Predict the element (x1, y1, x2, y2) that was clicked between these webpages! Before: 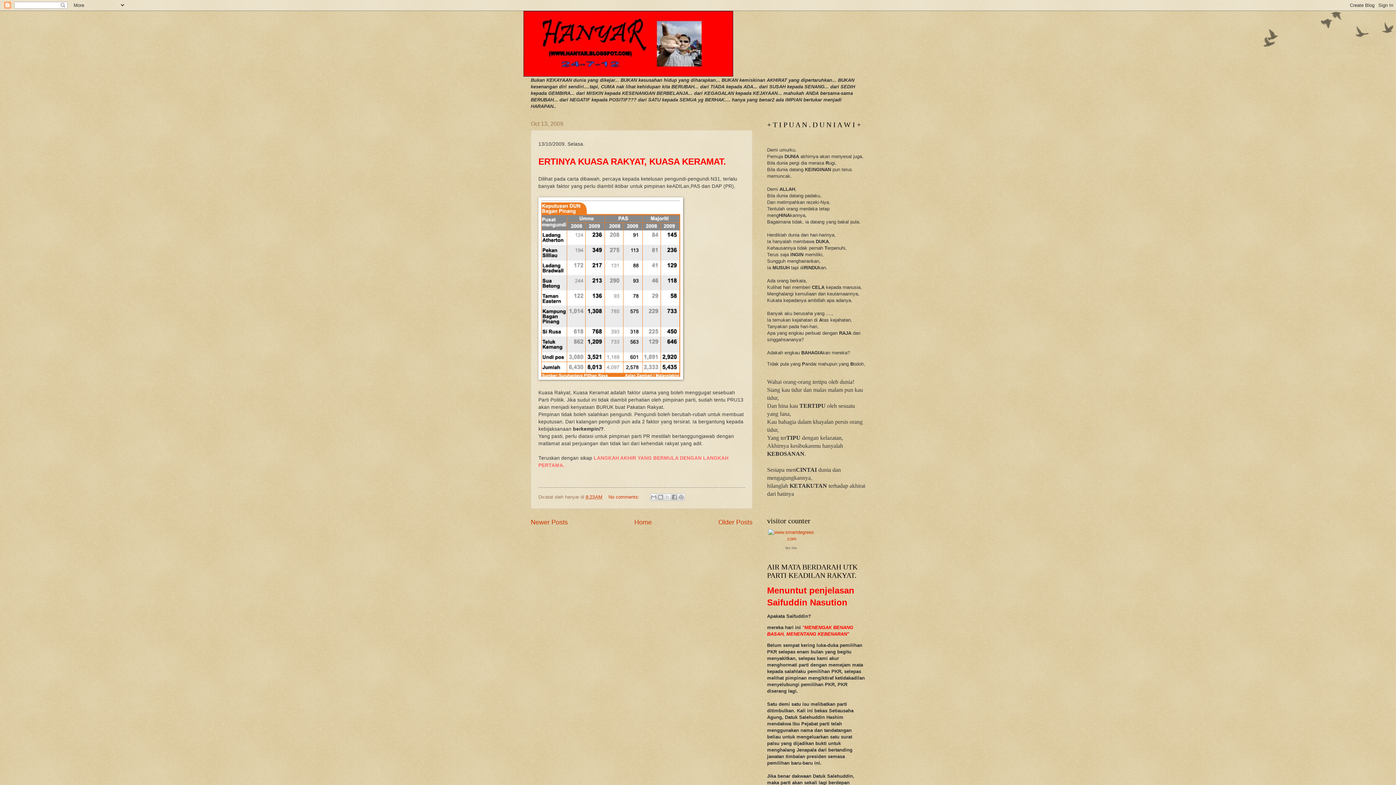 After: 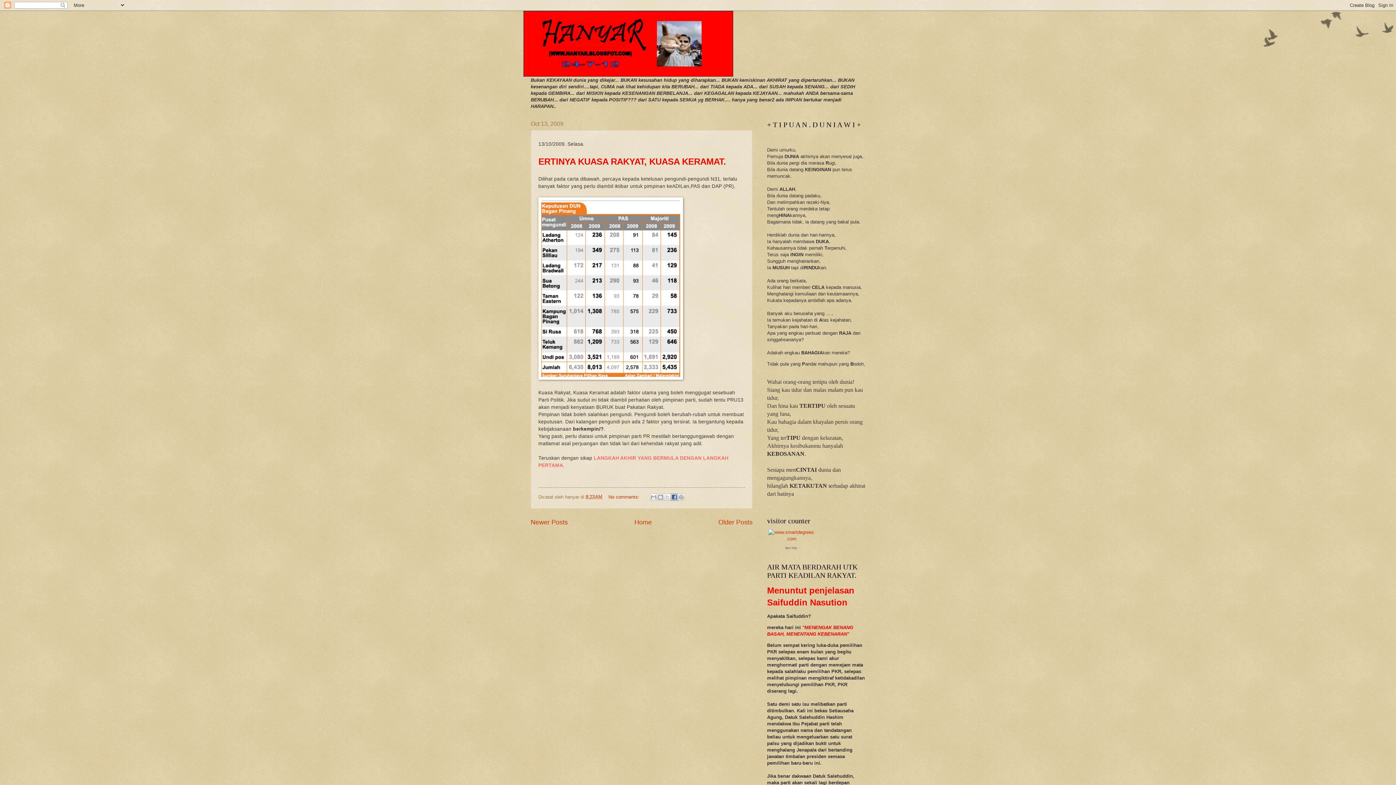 Action: bbox: (670, 493, 678, 501) label: Share to Facebook